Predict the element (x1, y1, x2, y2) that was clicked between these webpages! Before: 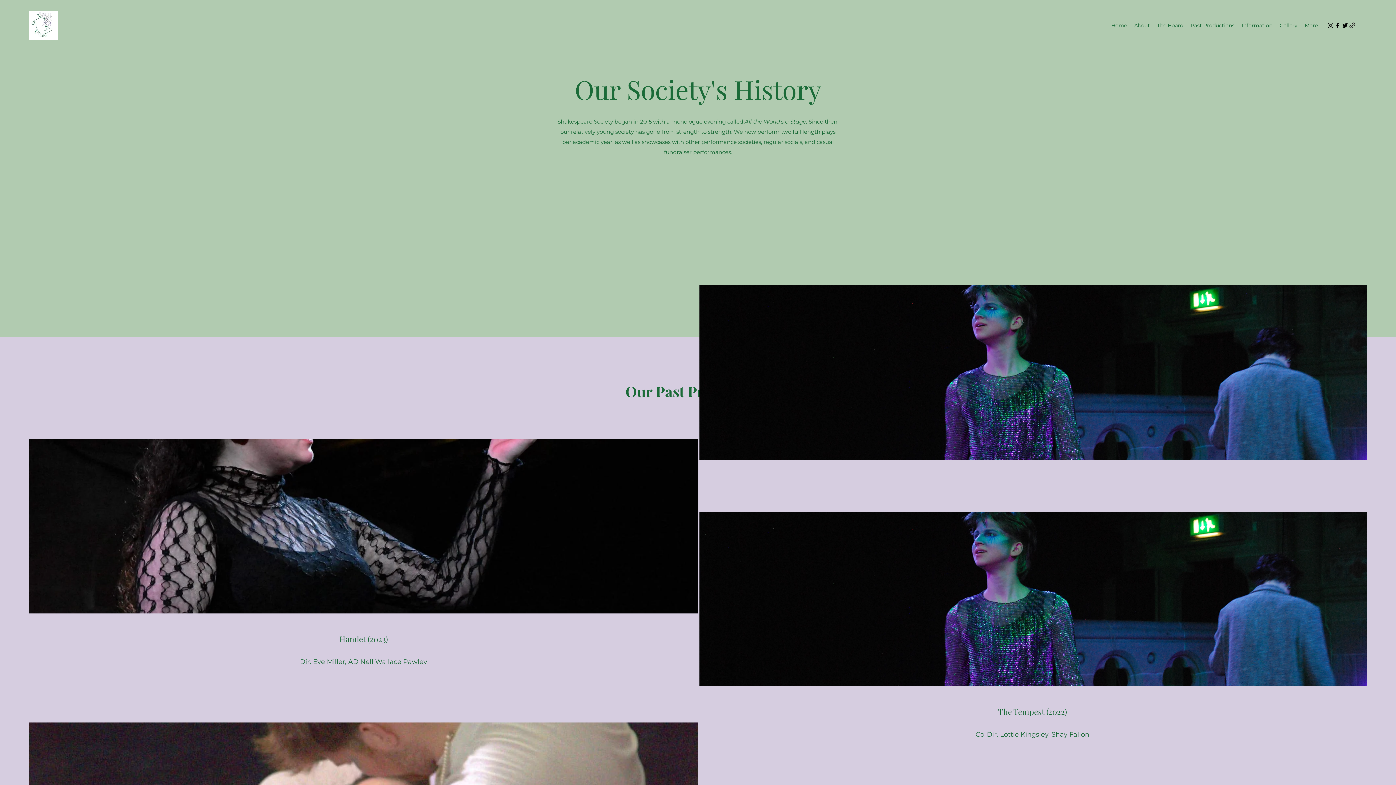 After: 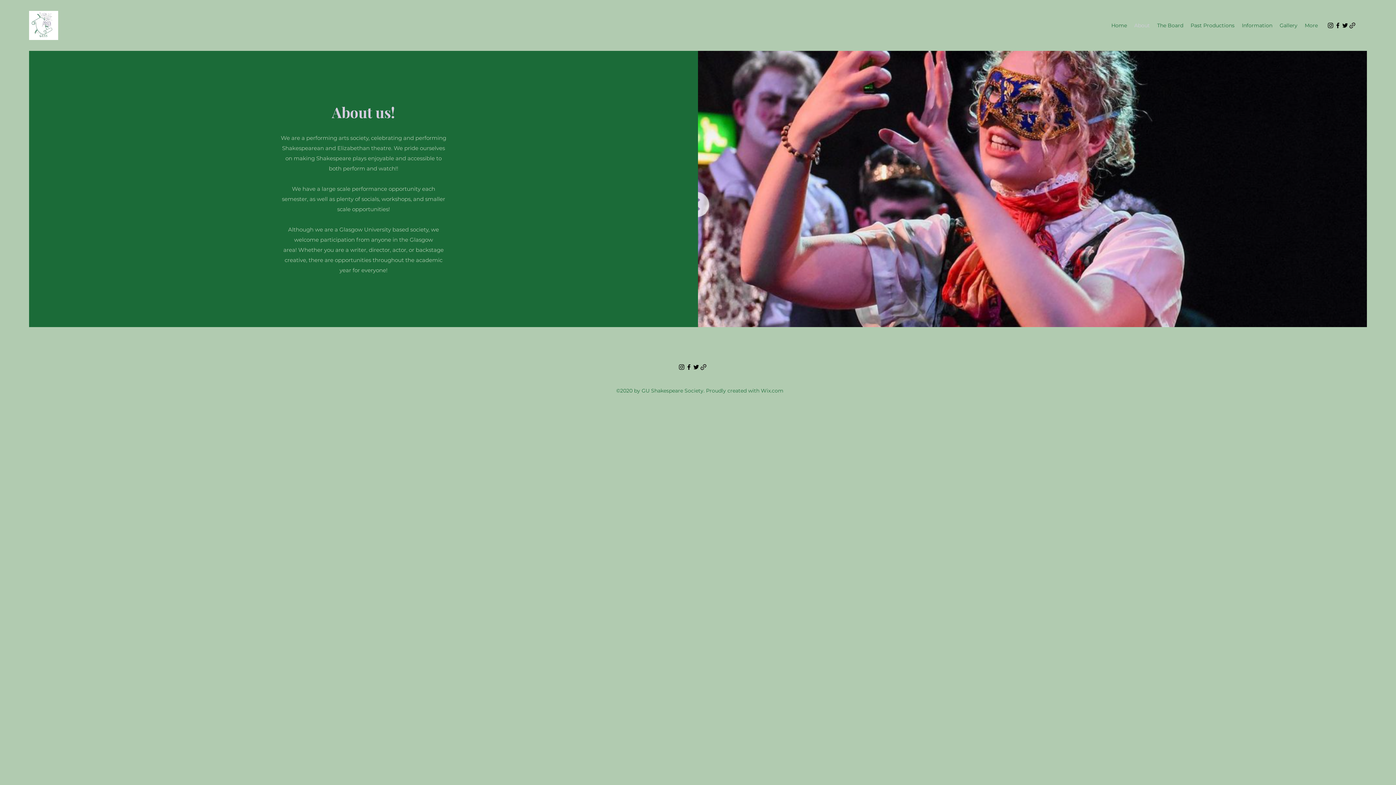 Action: bbox: (1130, 20, 1153, 30) label: About